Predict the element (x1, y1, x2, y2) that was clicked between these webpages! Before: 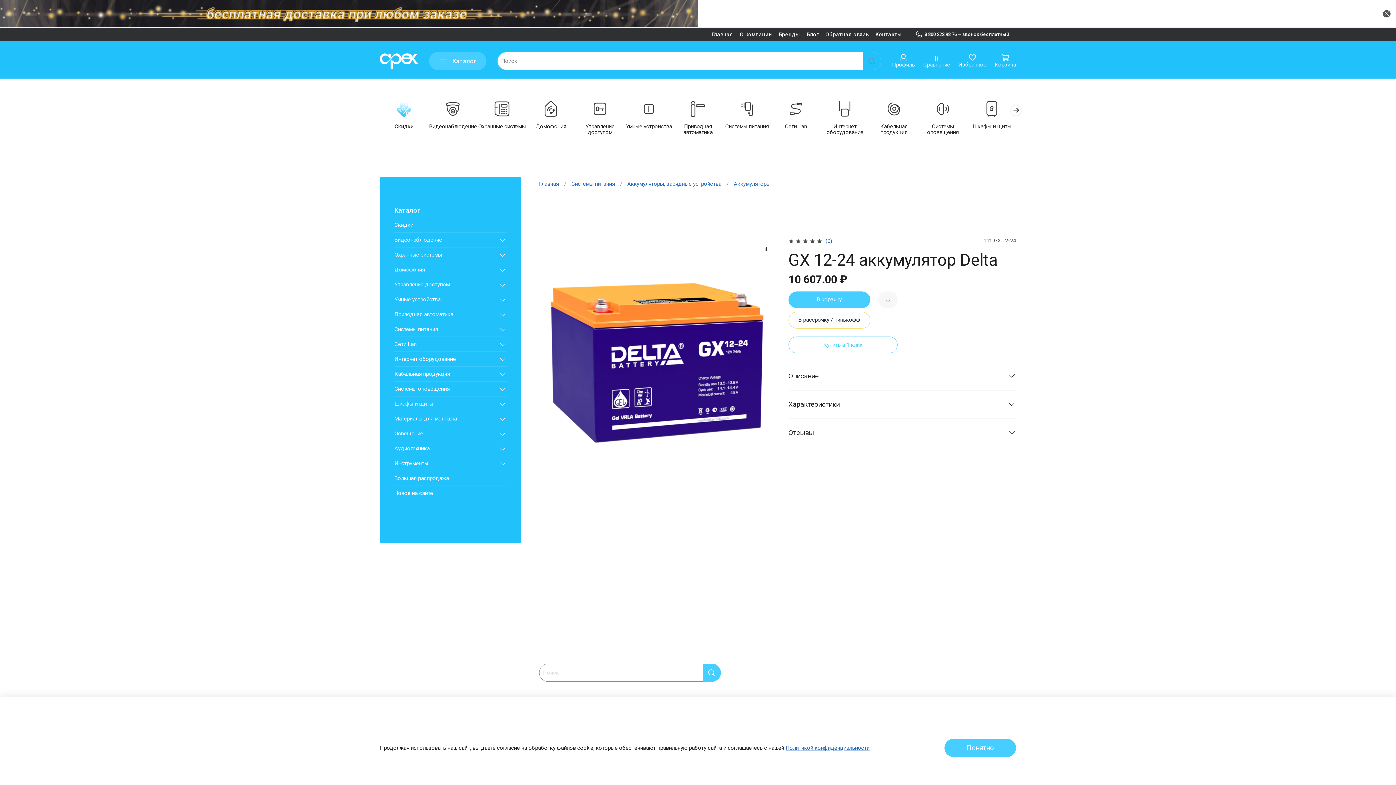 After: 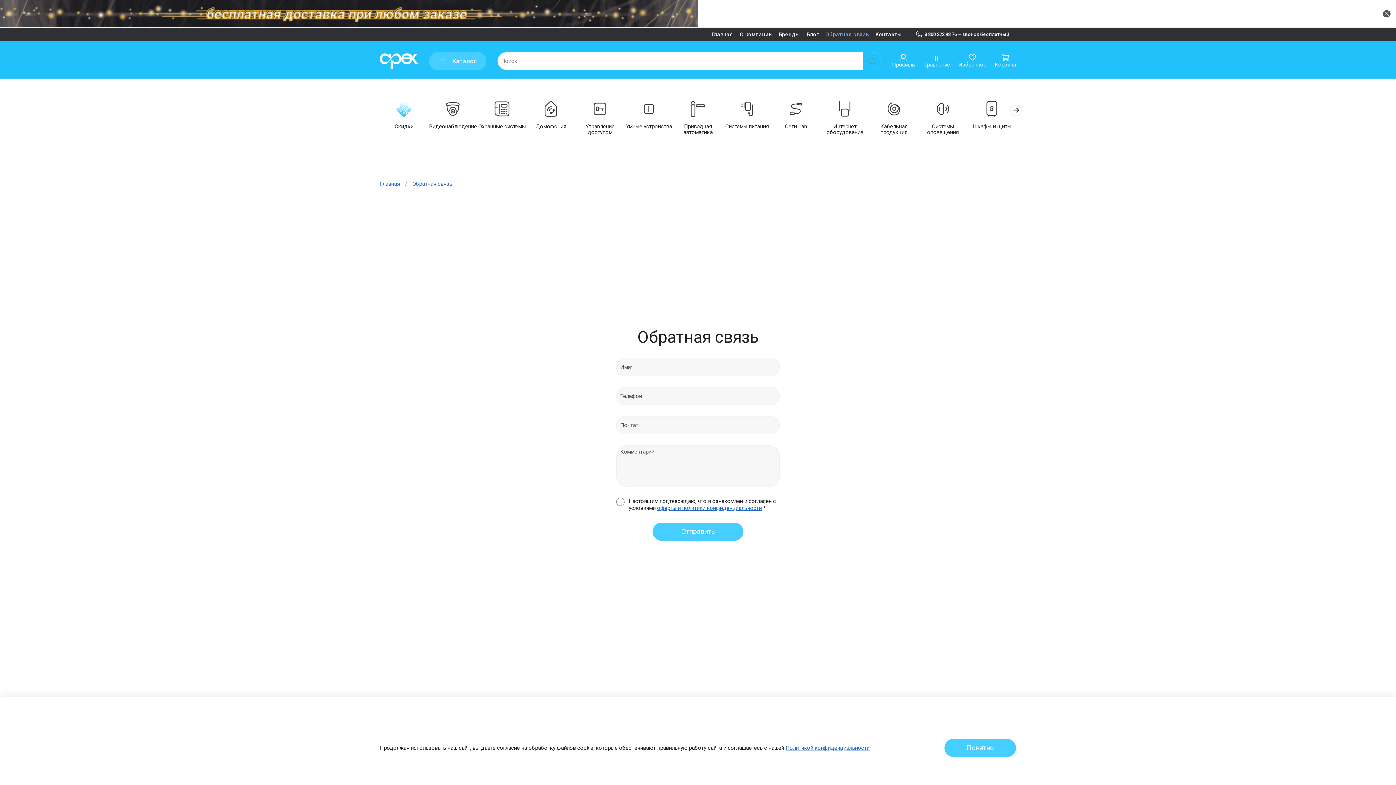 Action: label: Обратная связь bbox: (825, 31, 868, 37)